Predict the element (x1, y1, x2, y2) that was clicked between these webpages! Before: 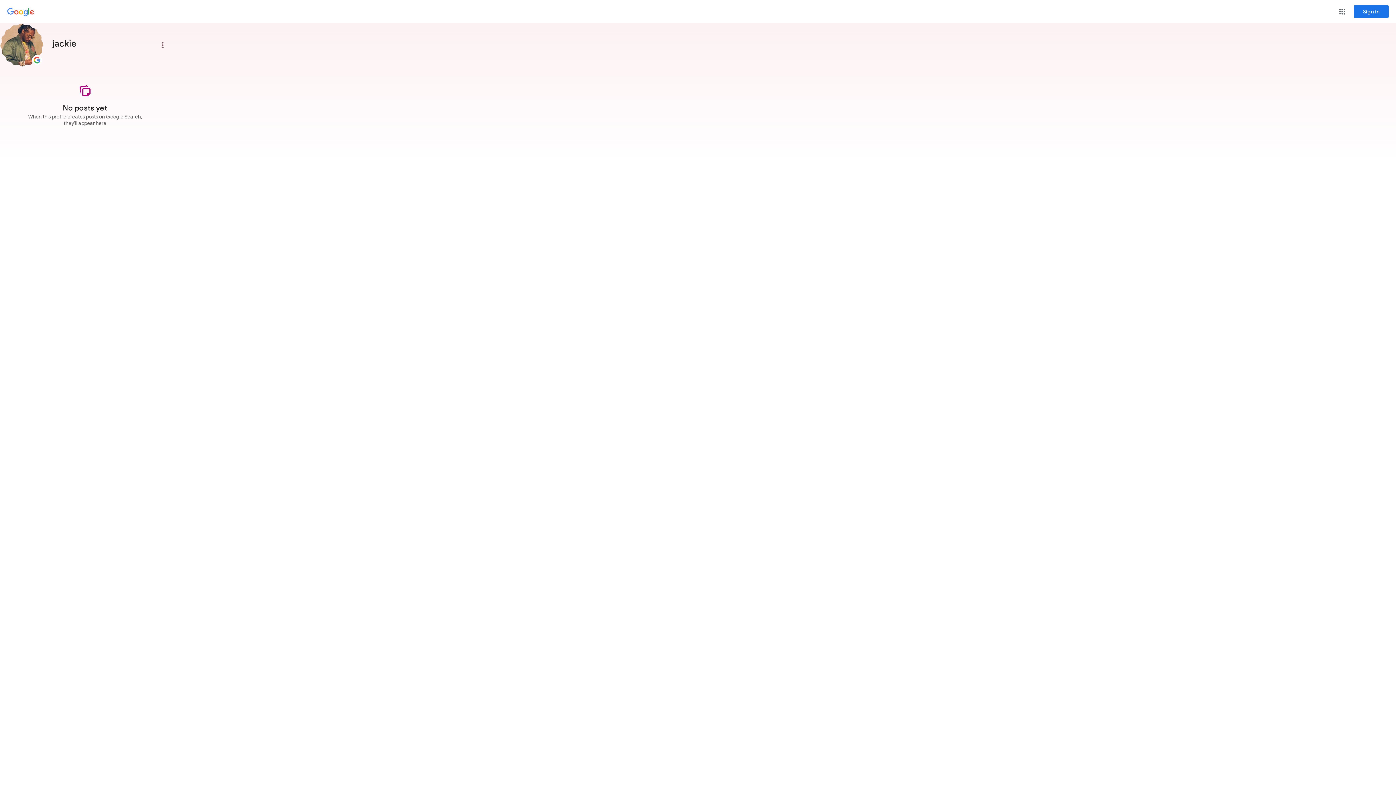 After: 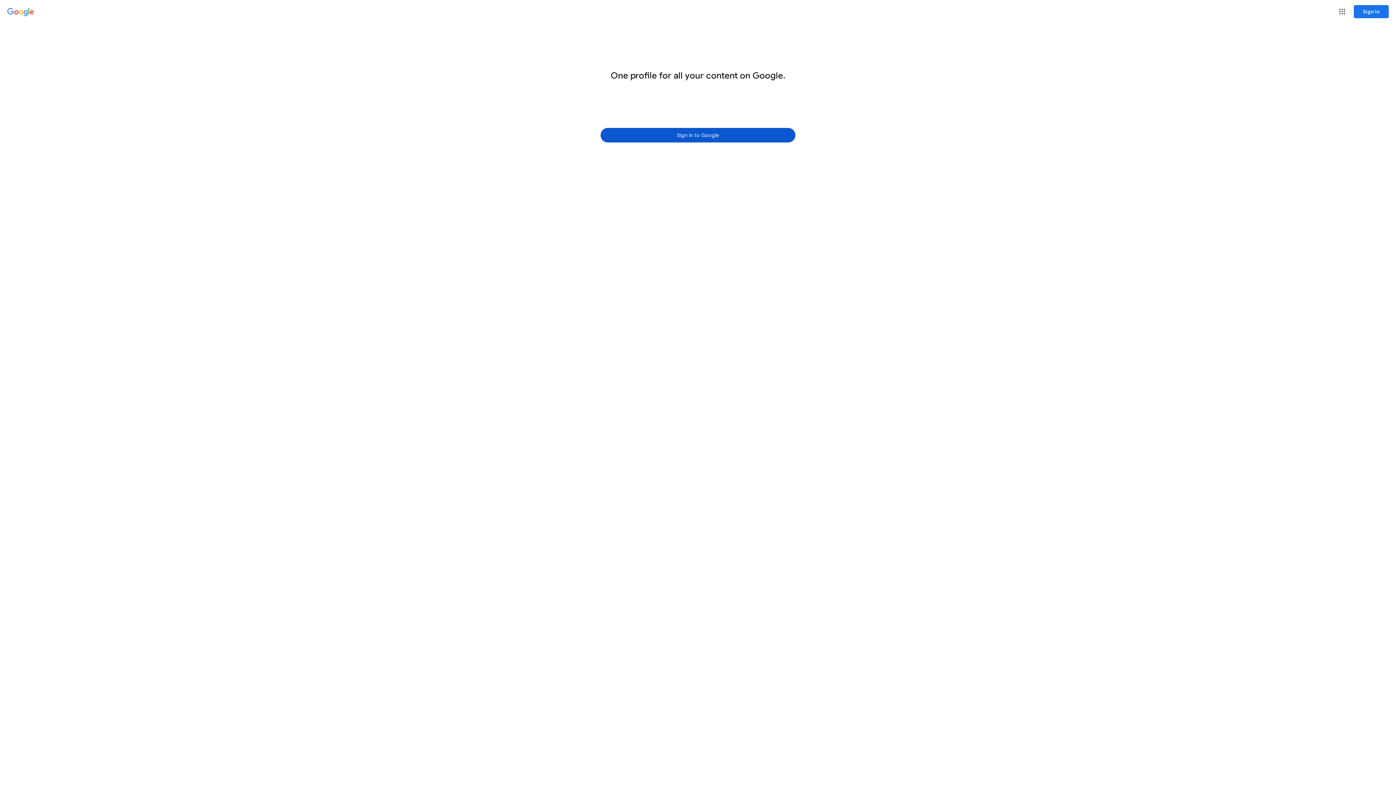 Action: bbox: (7, 8, 34, 16) label: Google